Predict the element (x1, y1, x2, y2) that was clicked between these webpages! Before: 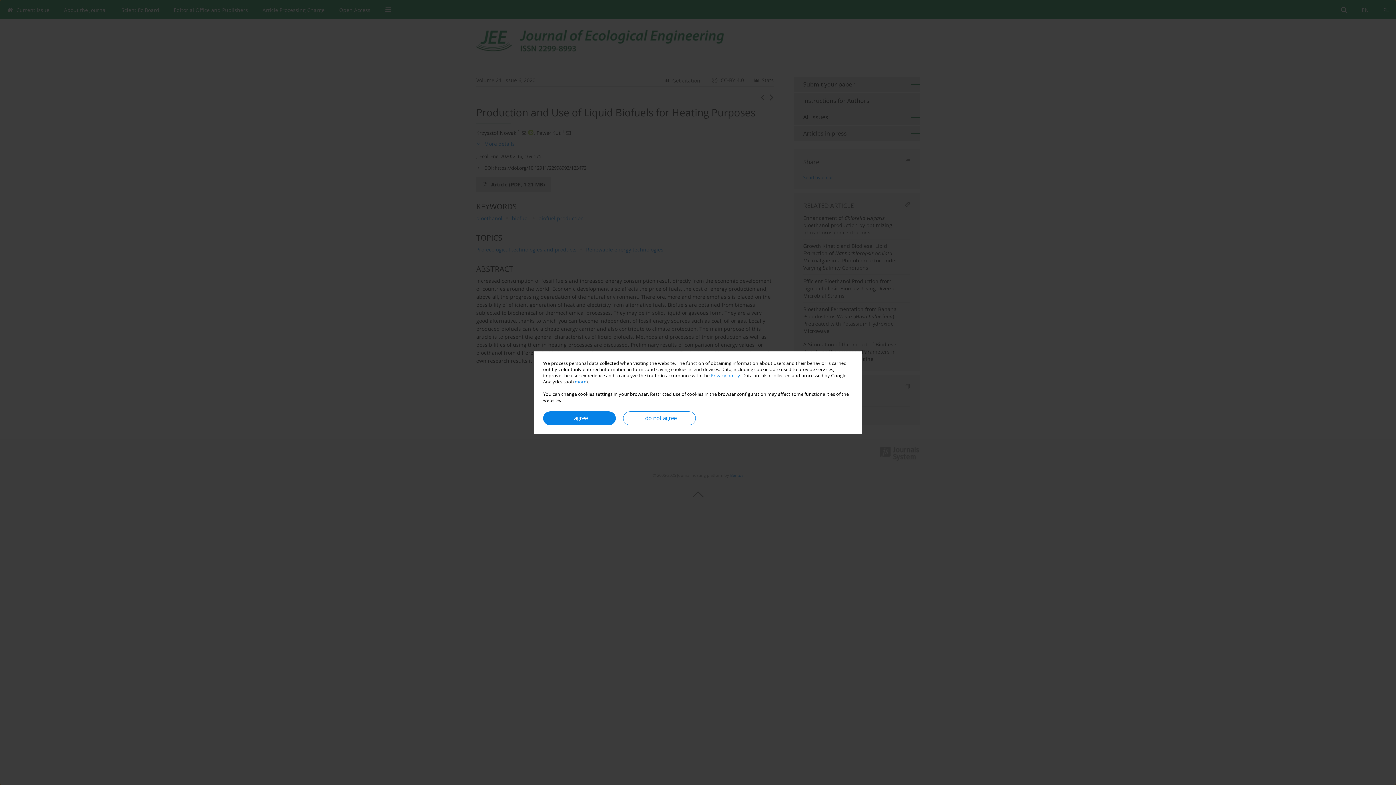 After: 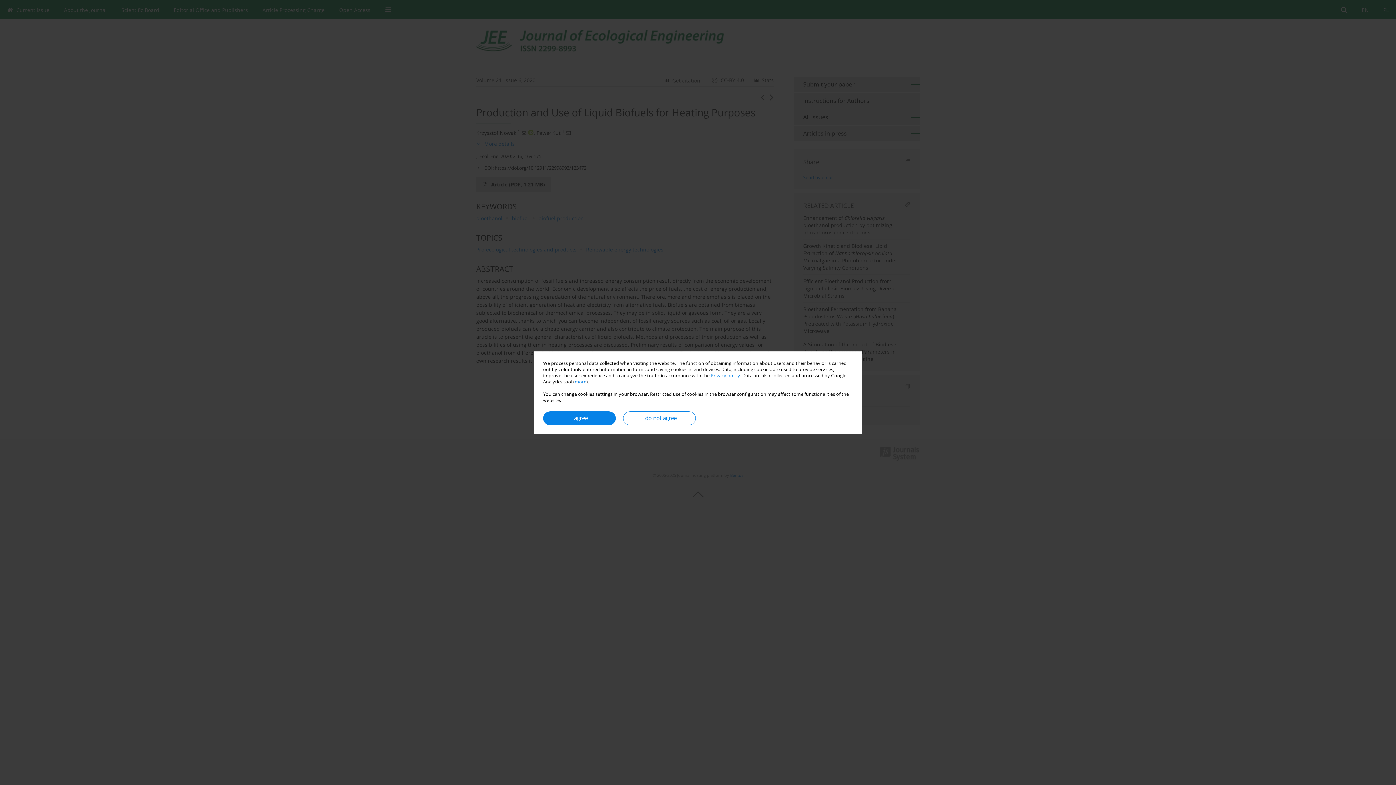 Action: bbox: (710, 372, 740, 378) label: Privacy policy